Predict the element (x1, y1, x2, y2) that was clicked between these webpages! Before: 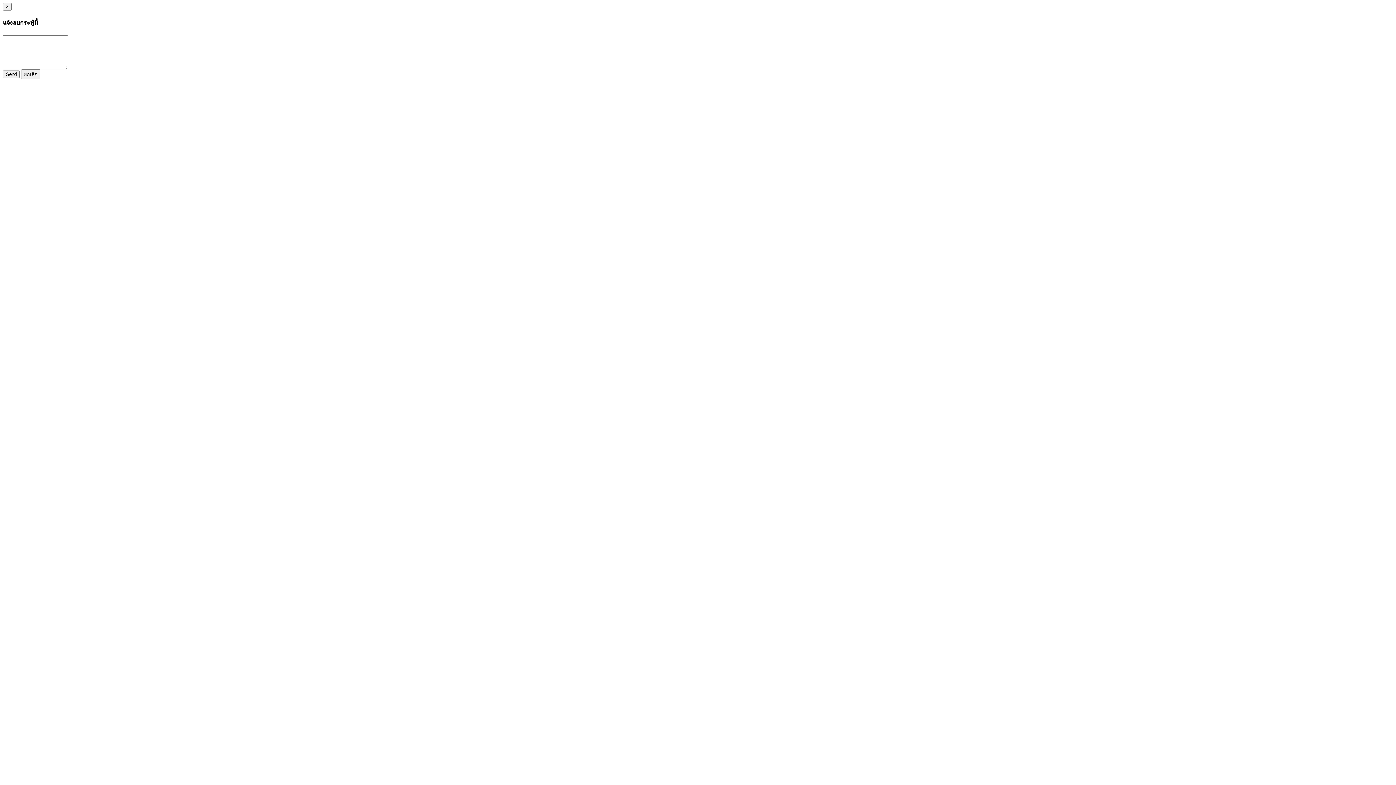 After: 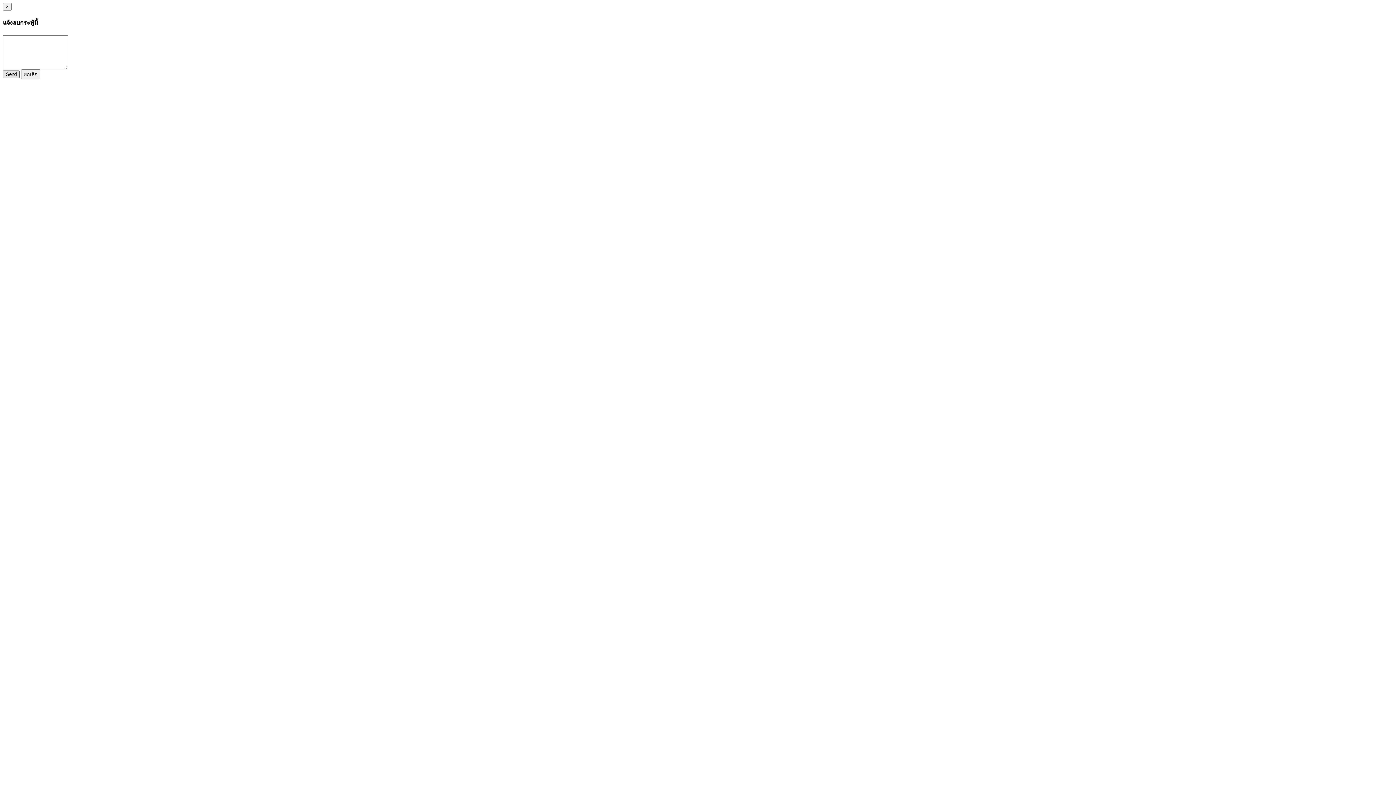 Action: bbox: (2, 70, 19, 78) label: Send